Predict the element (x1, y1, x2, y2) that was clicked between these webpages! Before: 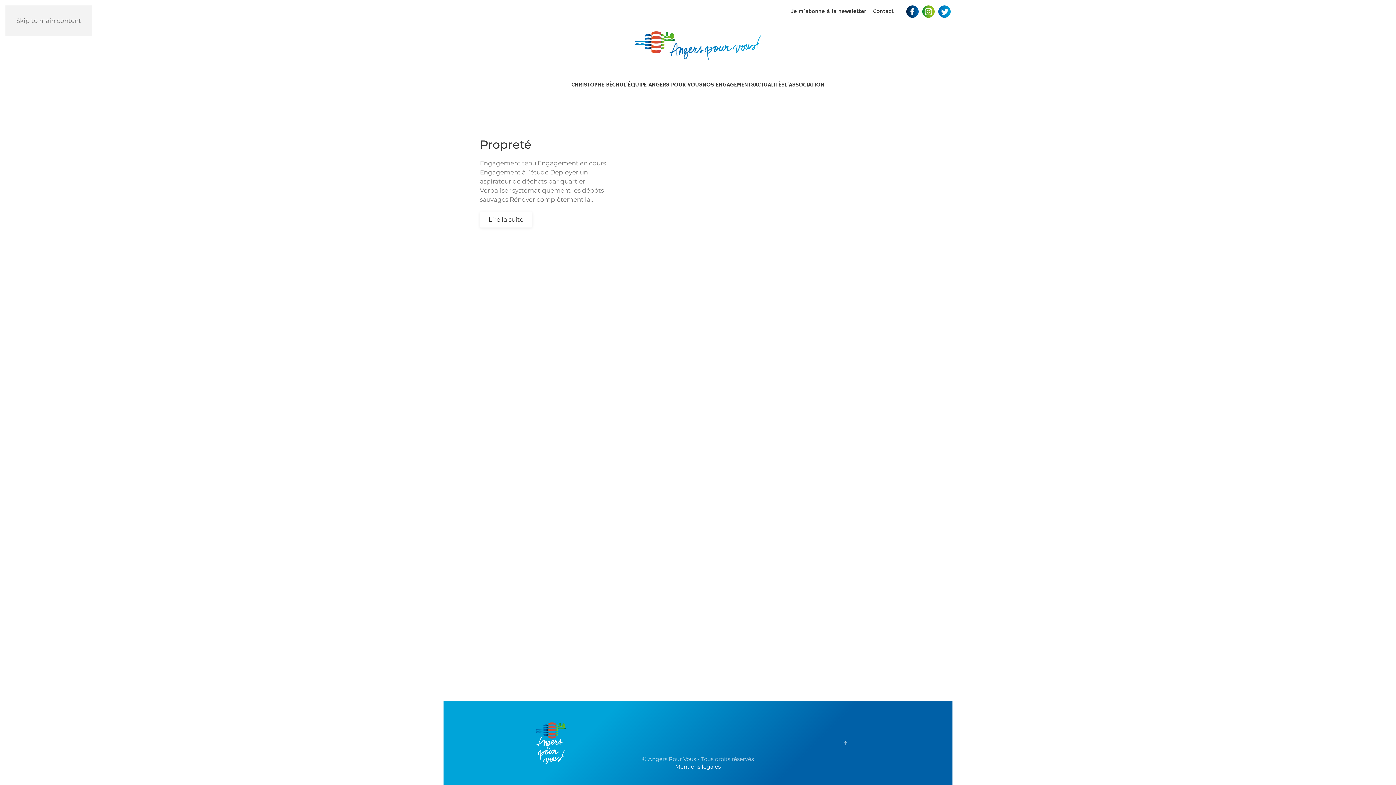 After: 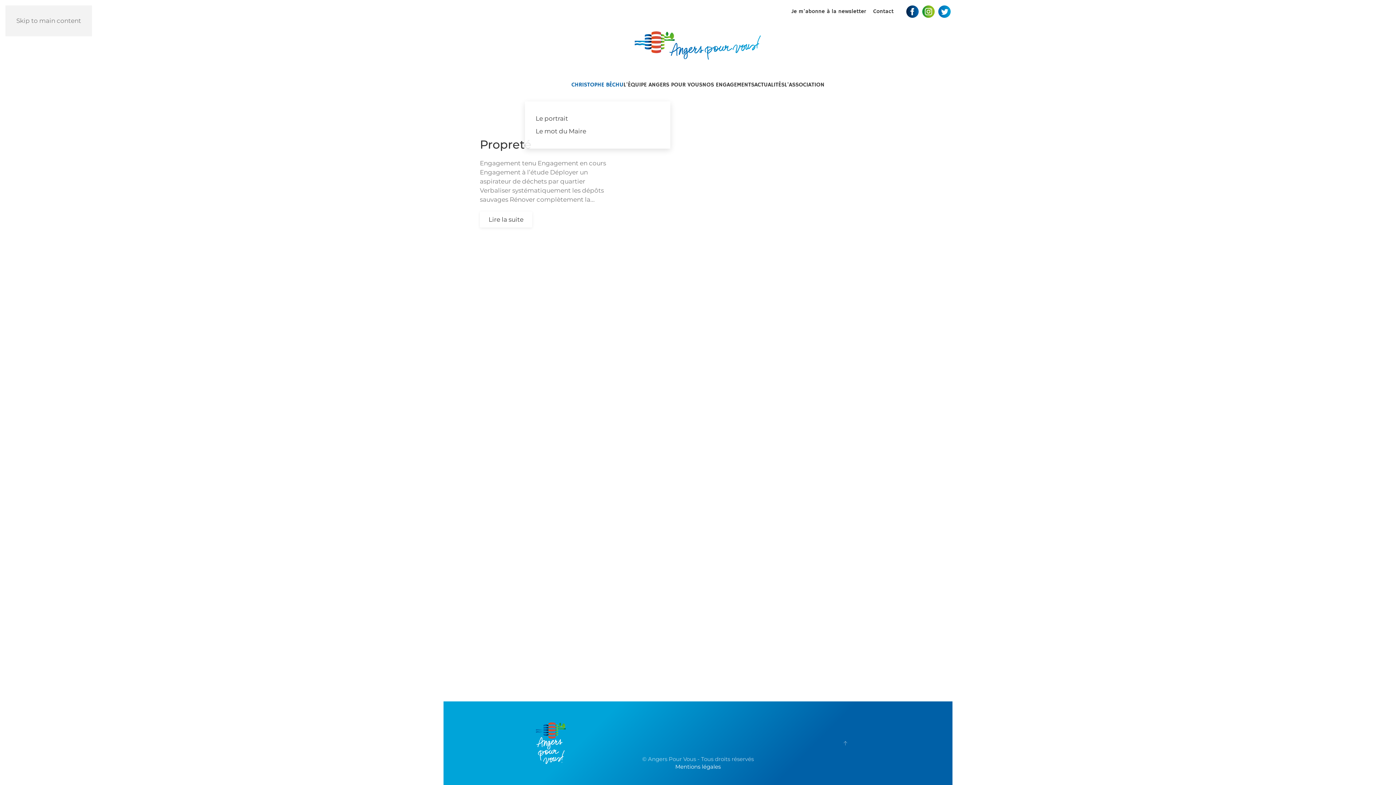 Action: bbox: (571, 68, 623, 101) label: CHRISTOPHE BÉCHU